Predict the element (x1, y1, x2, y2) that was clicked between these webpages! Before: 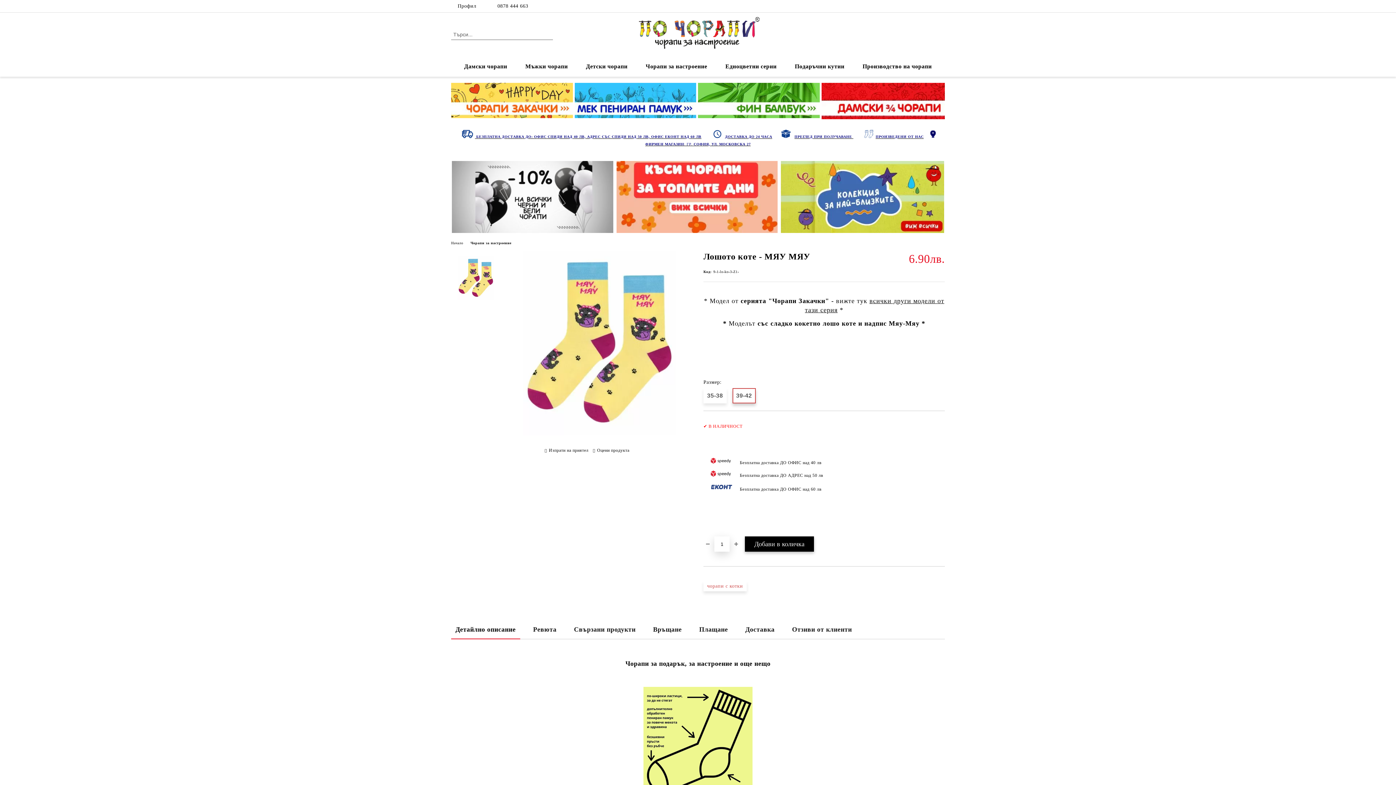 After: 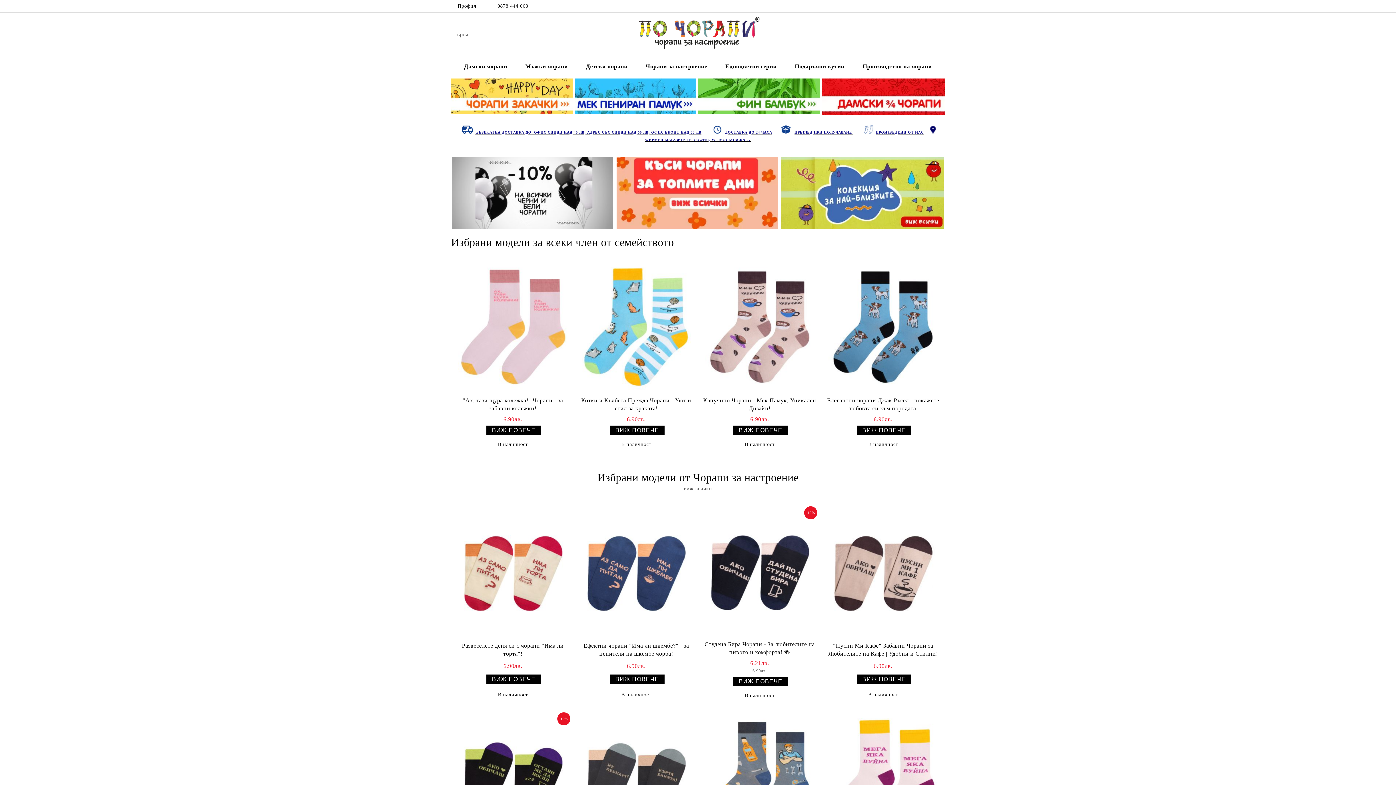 Action: label: Начало bbox: (451, 241, 463, 245)